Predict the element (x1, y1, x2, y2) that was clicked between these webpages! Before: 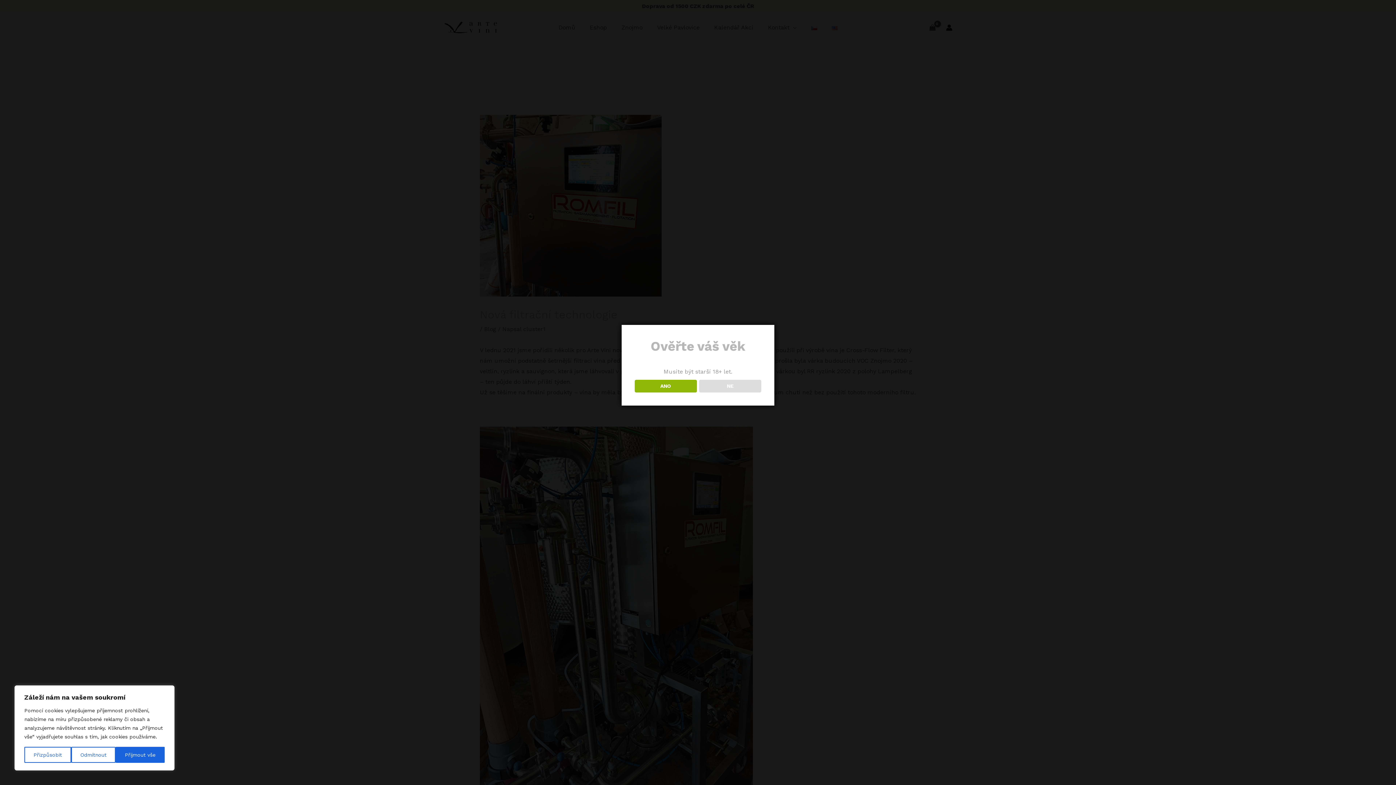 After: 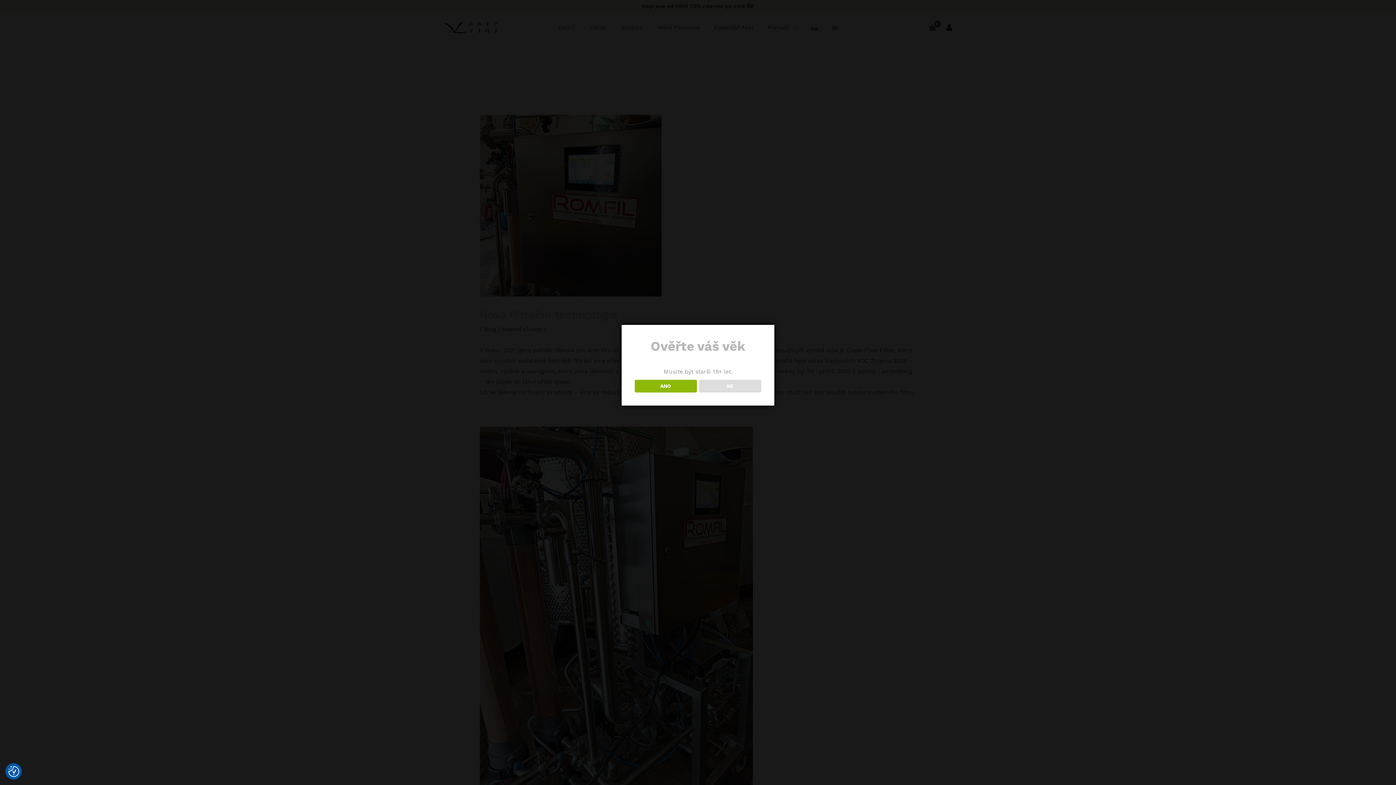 Action: label: Odmítnout bbox: (71, 747, 115, 763)